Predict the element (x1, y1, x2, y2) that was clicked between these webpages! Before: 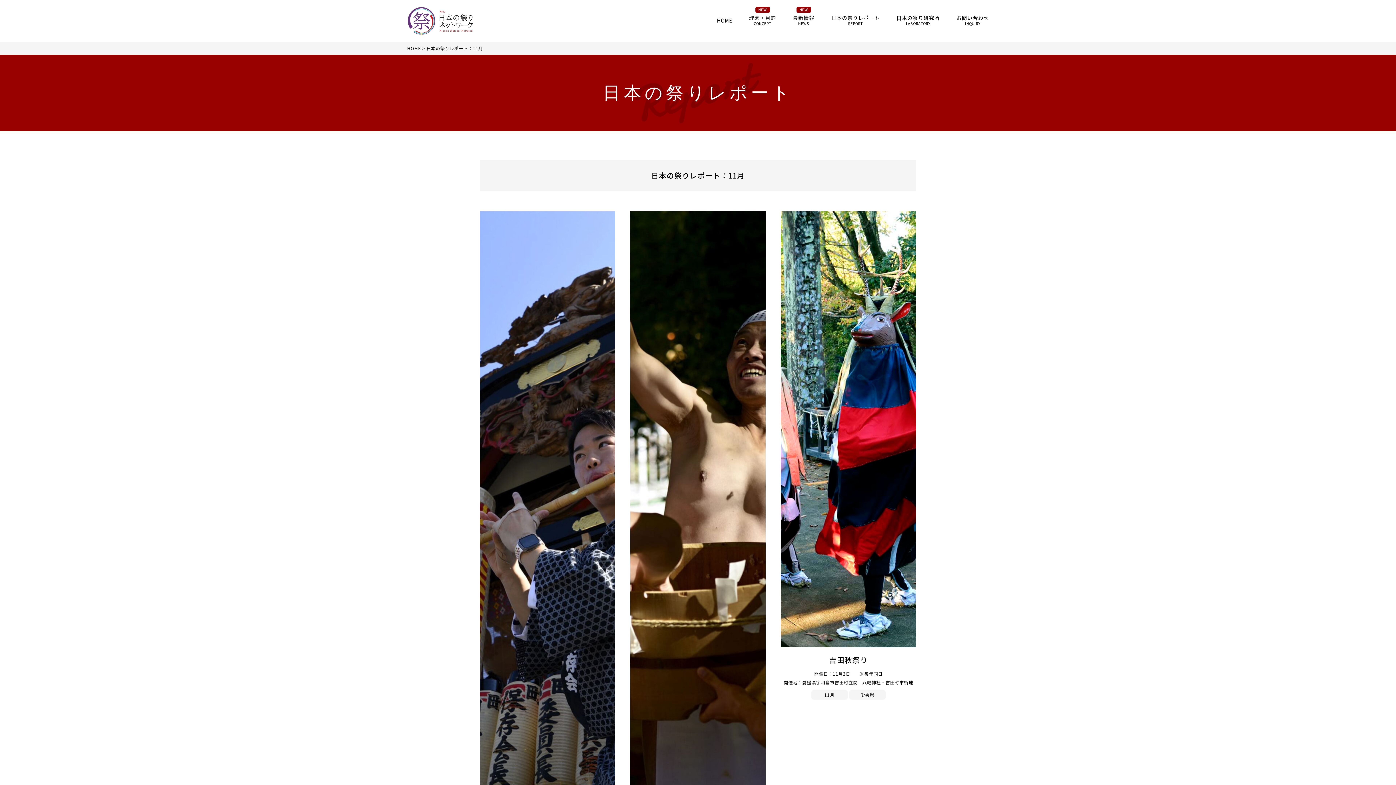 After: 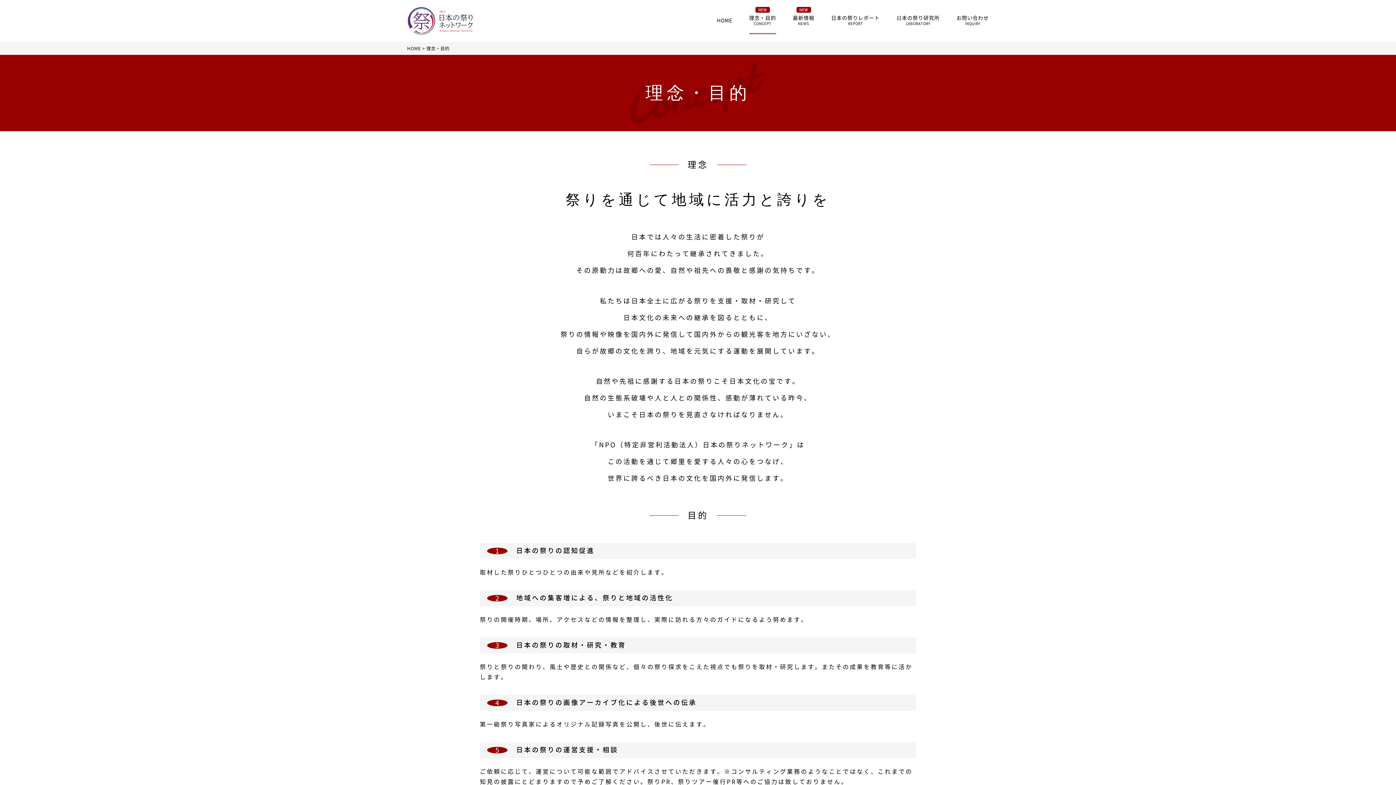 Action: bbox: (749, 15, 776, 25) label: NEW
理念・目的
CONCEPT